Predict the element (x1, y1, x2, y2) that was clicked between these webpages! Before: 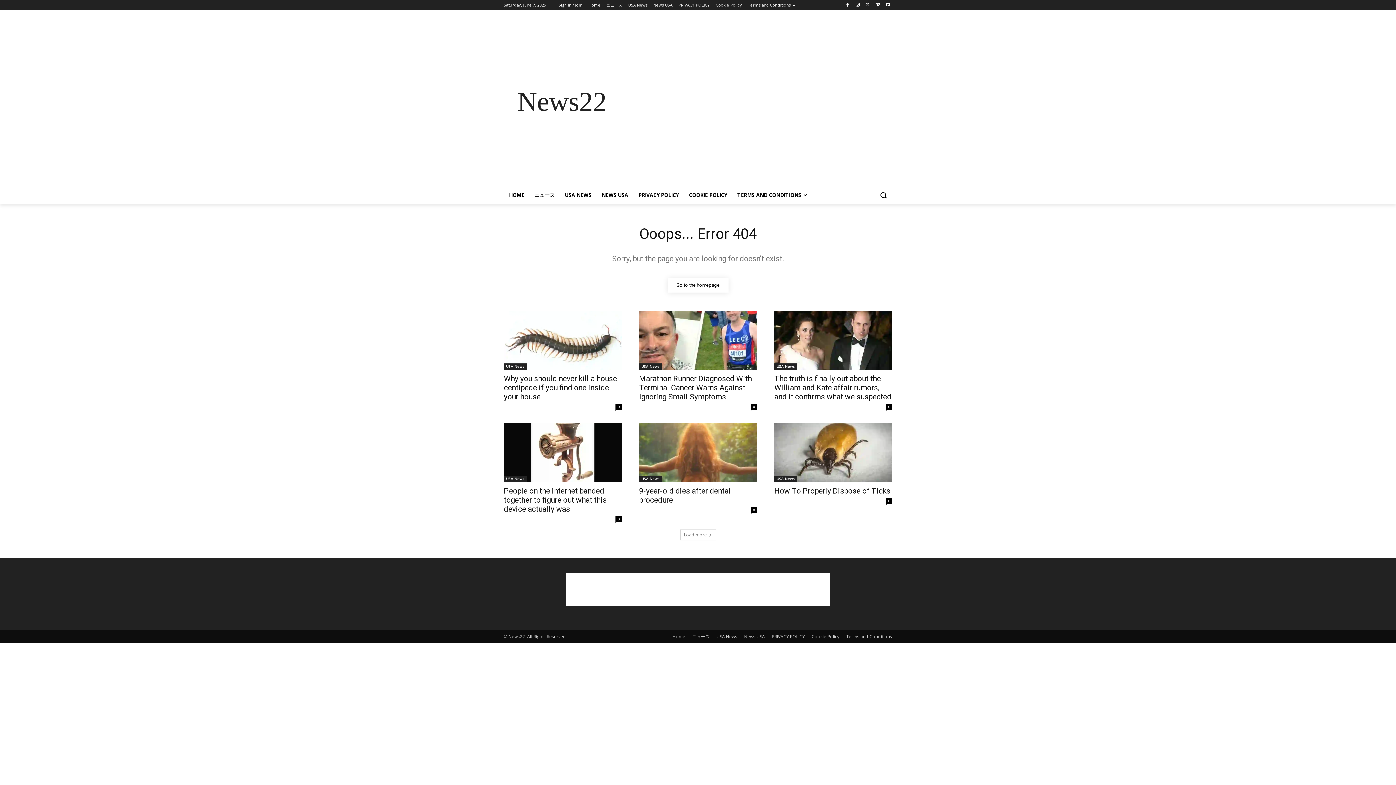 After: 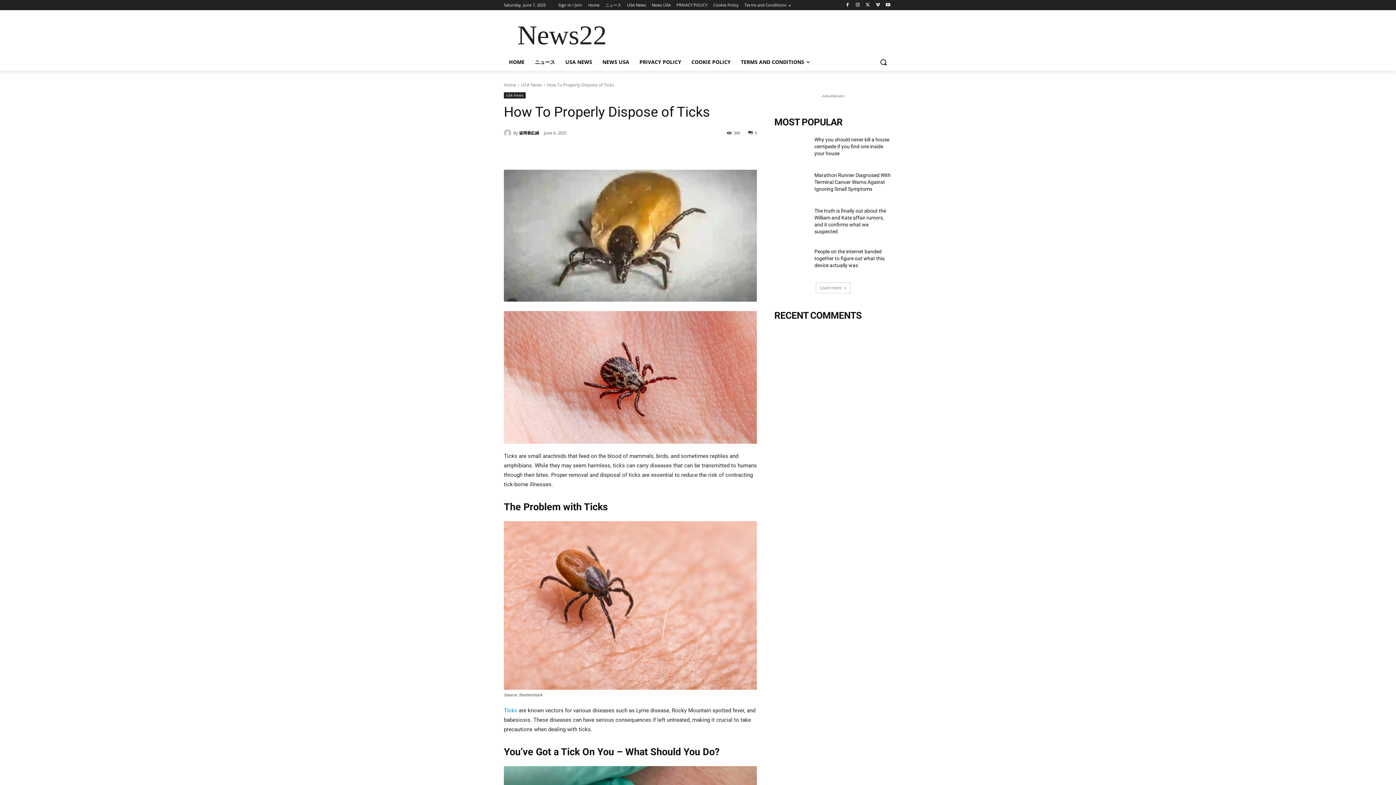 Action: bbox: (774, 423, 892, 482)